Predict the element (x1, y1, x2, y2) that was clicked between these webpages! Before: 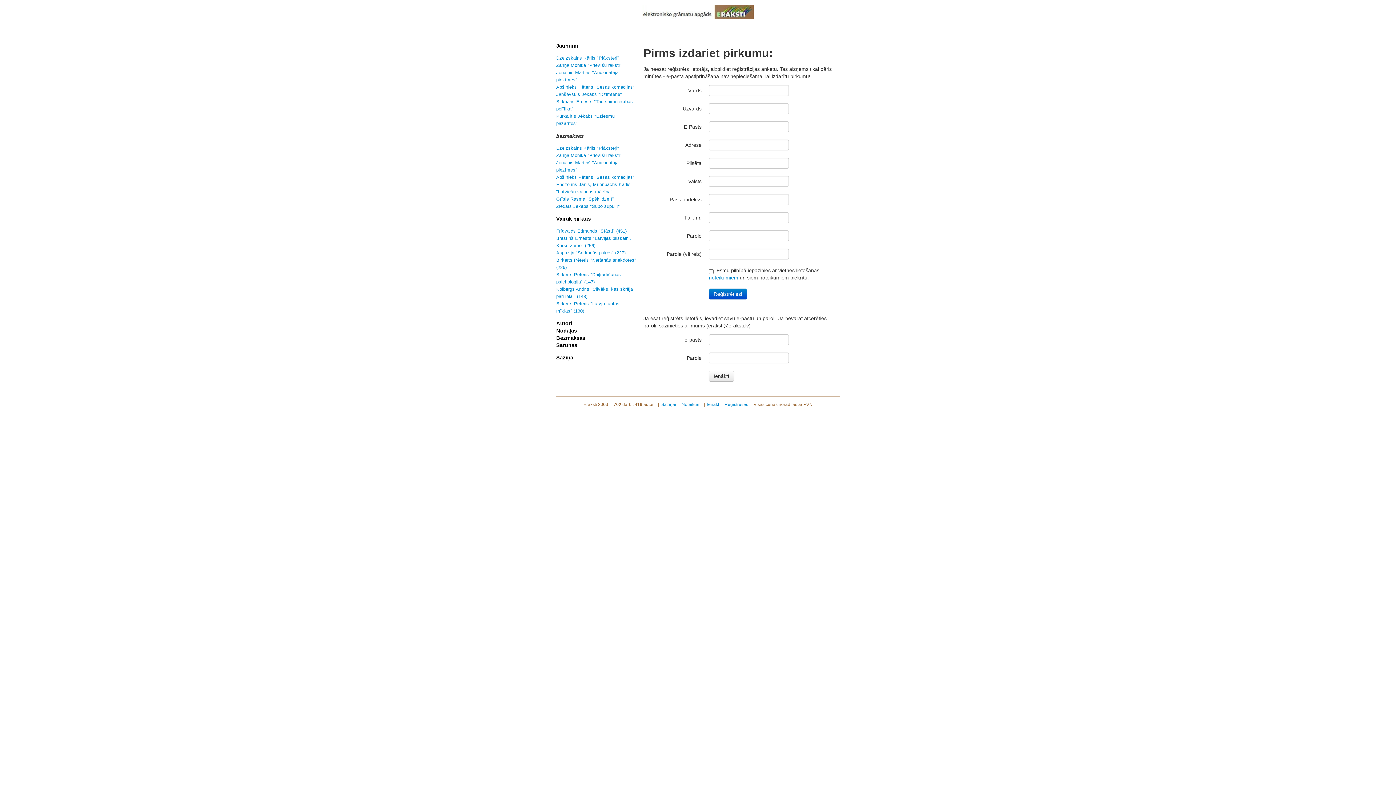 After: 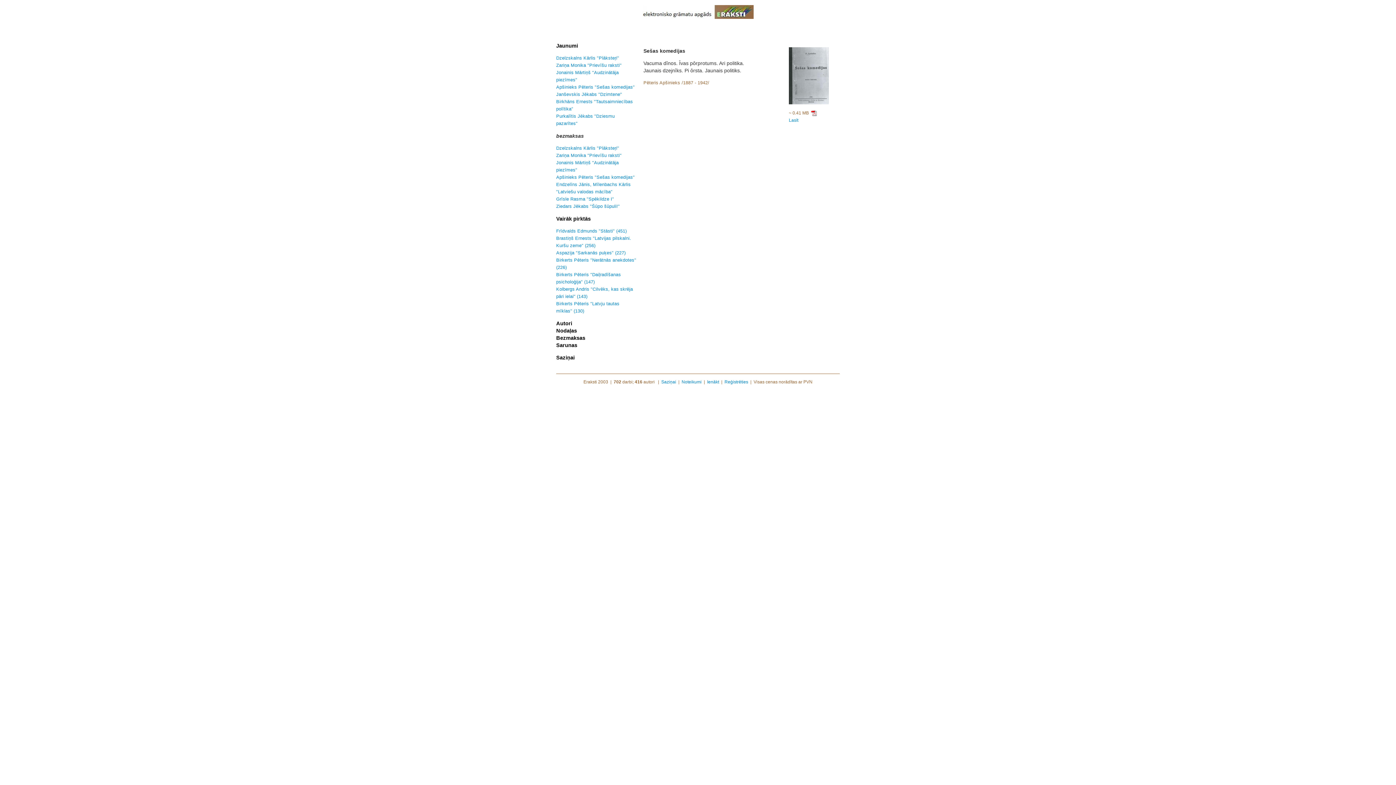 Action: bbox: (556, 174, 634, 180) label: Apšinieks Pēteris "Sešas komedijas"